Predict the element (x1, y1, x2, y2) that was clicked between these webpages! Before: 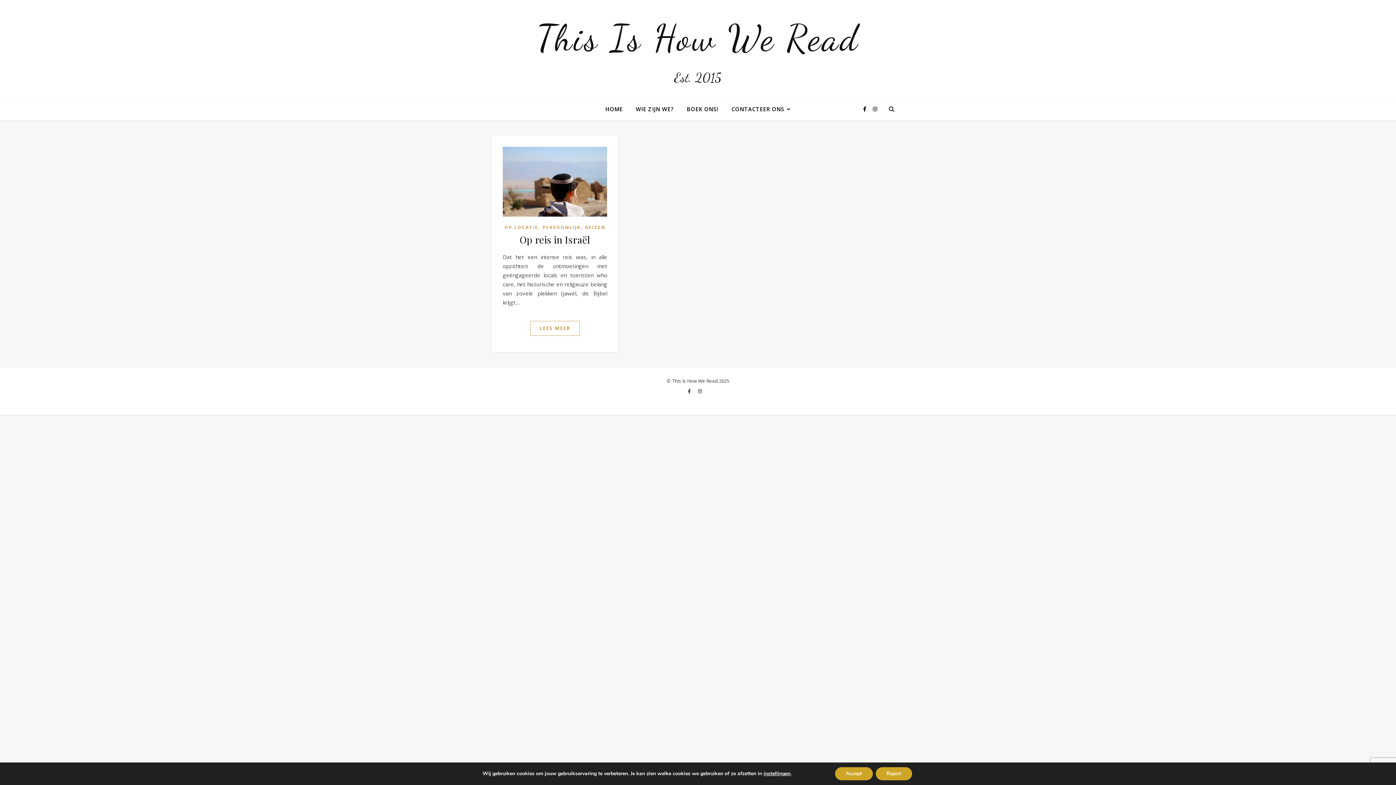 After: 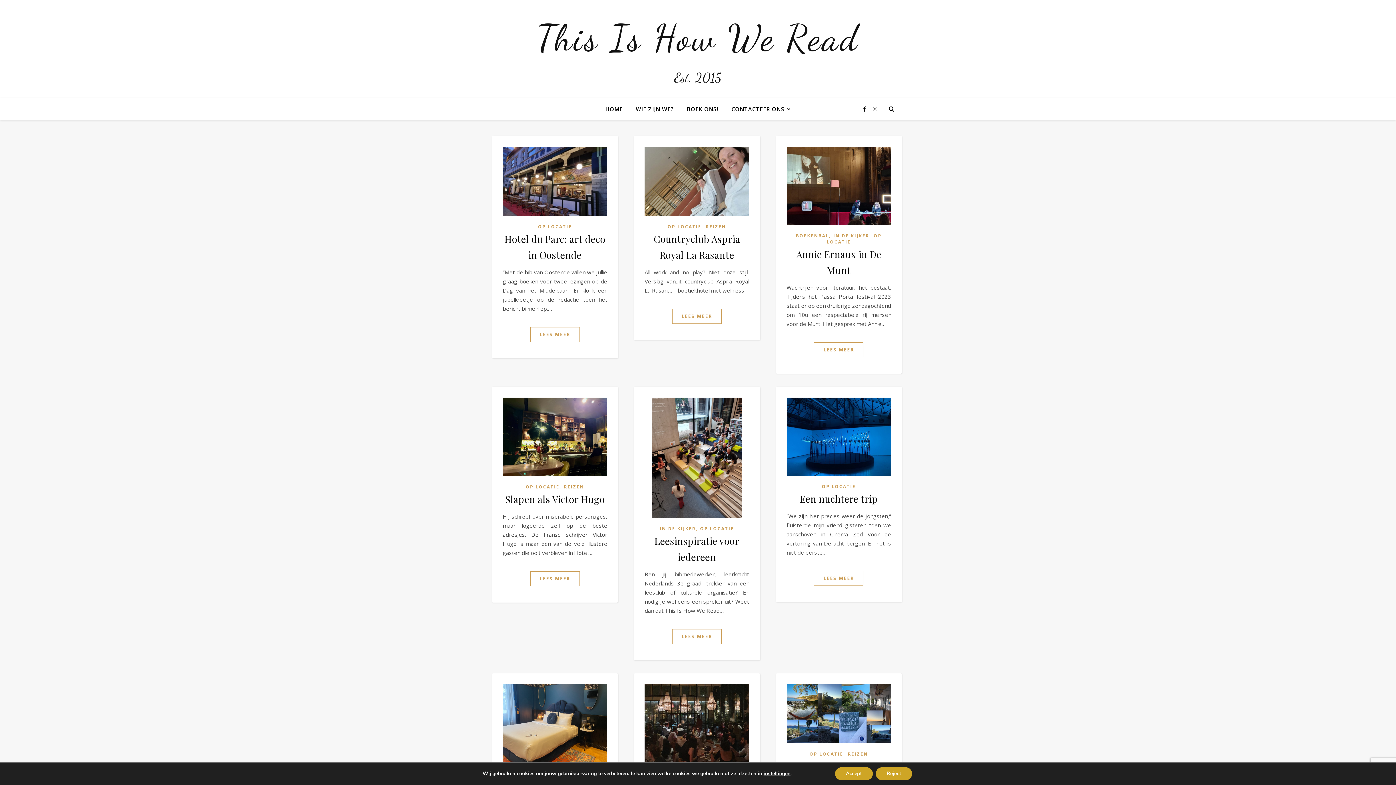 Action: bbox: (504, 224, 538, 230) label: OP LOCATIE